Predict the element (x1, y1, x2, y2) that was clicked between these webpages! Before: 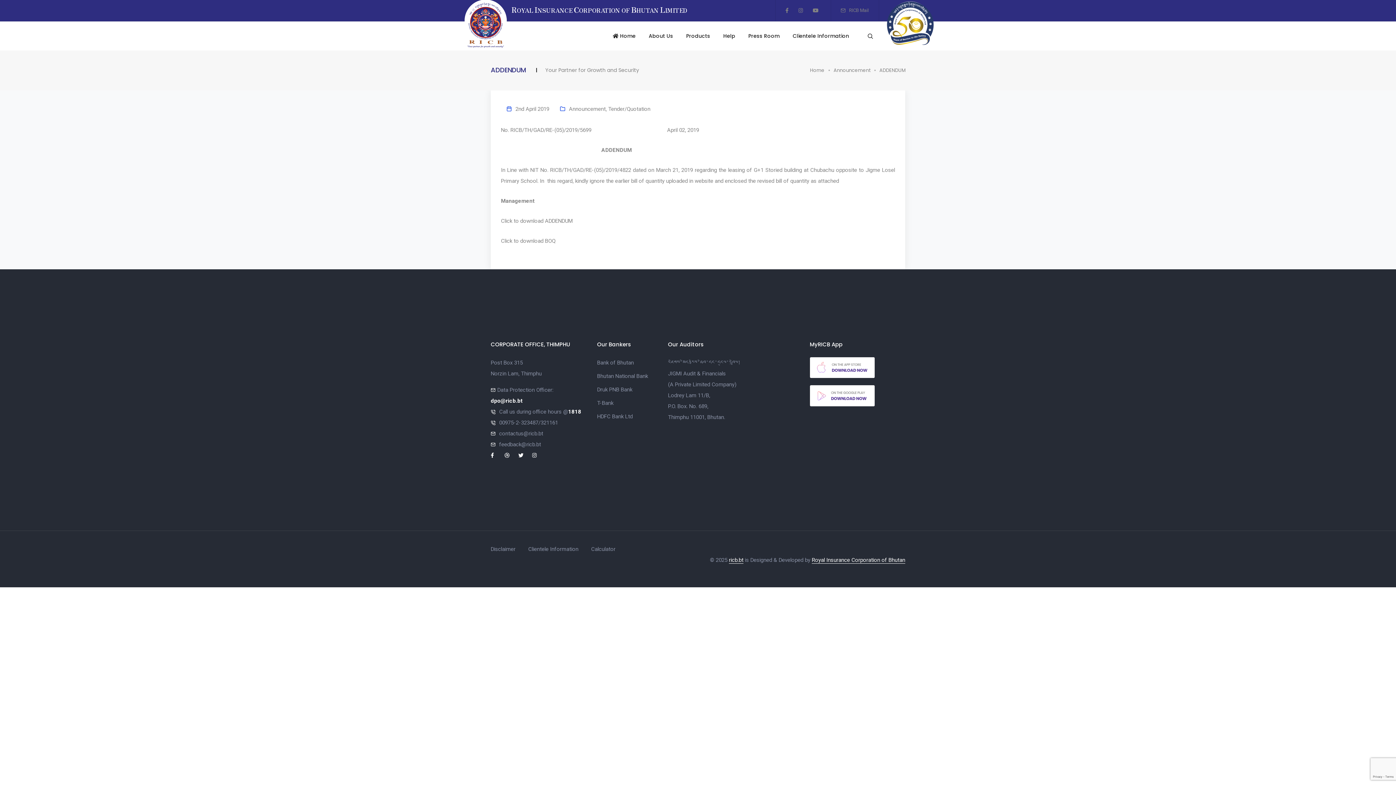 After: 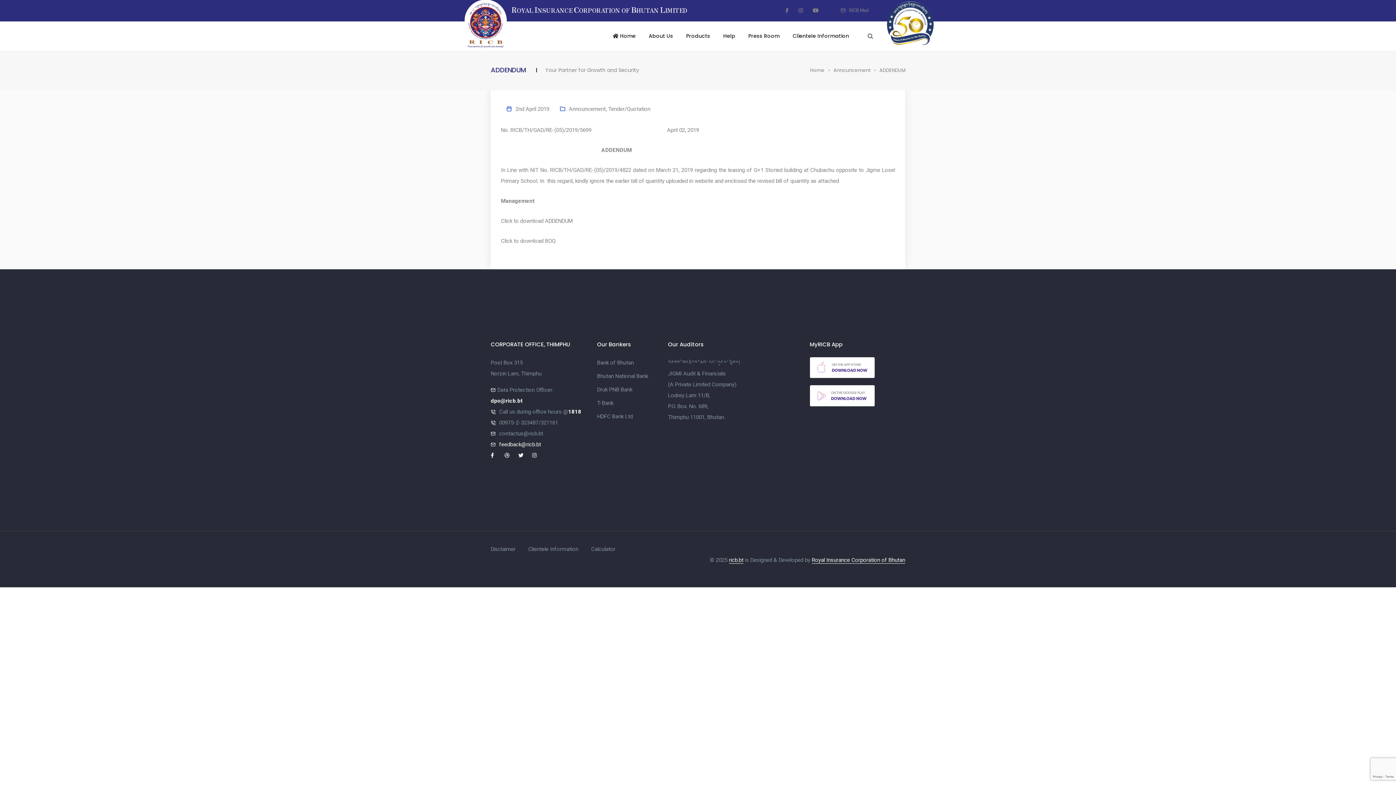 Action: label: feedback@ricb.bt bbox: (499, 441, 541, 448)